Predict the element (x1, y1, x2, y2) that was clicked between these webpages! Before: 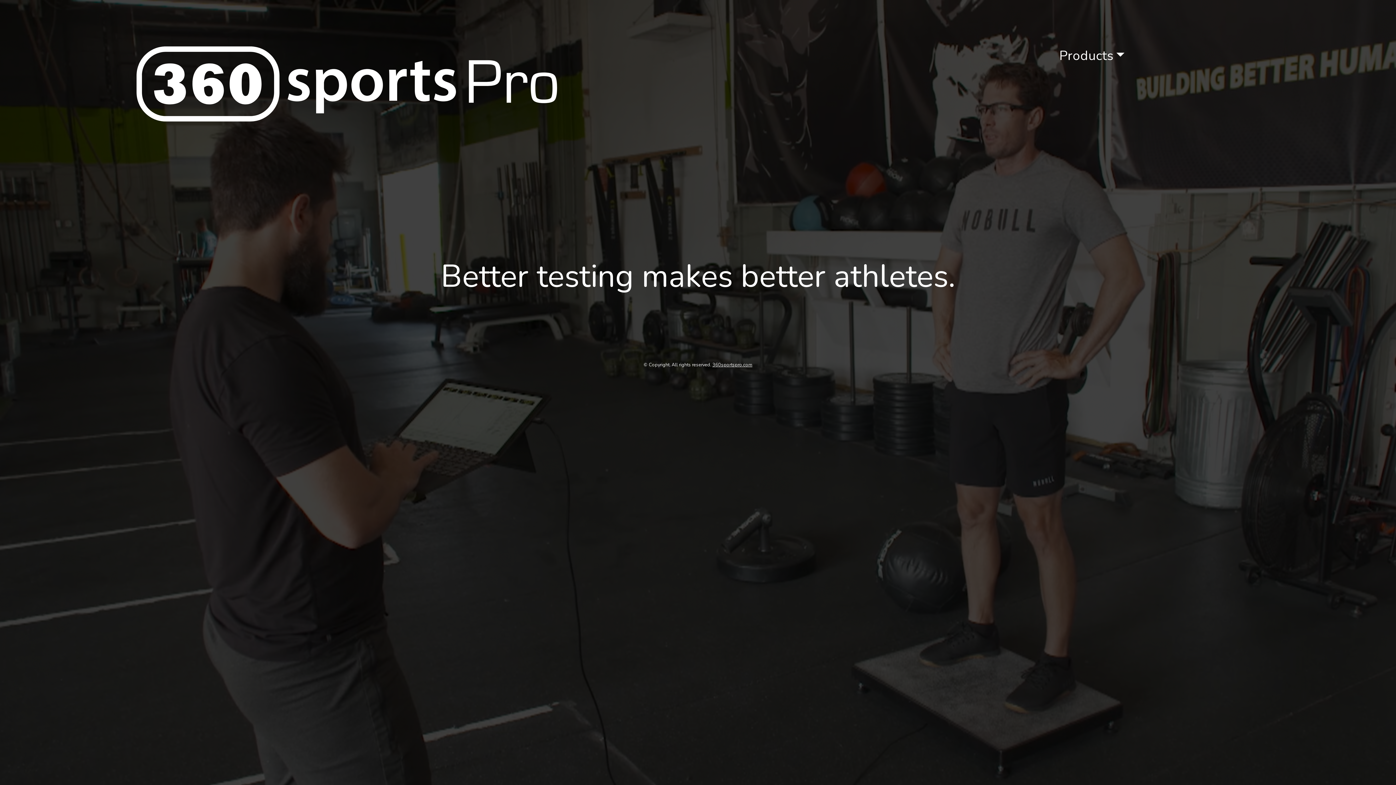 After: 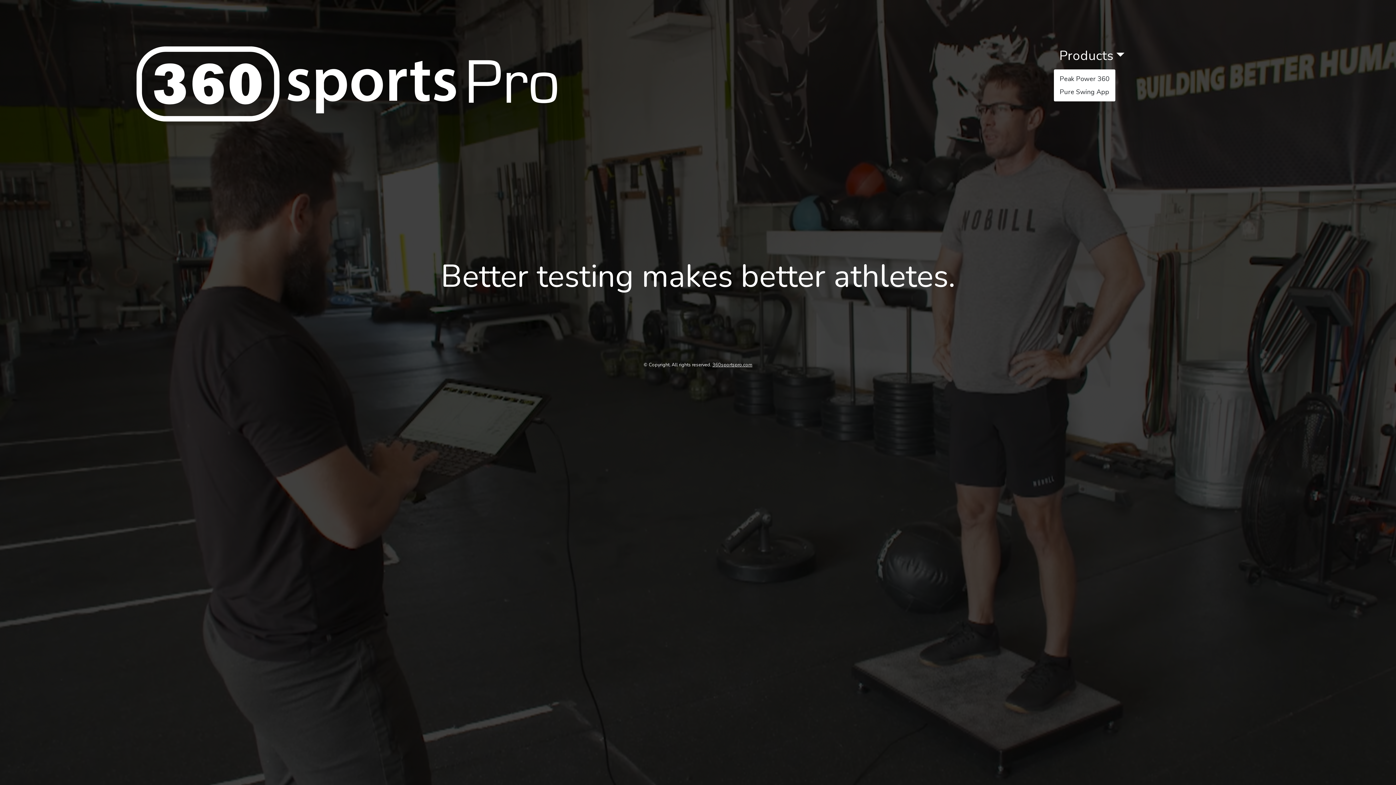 Action: label: Products bbox: (1053, 42, 1396, 69)